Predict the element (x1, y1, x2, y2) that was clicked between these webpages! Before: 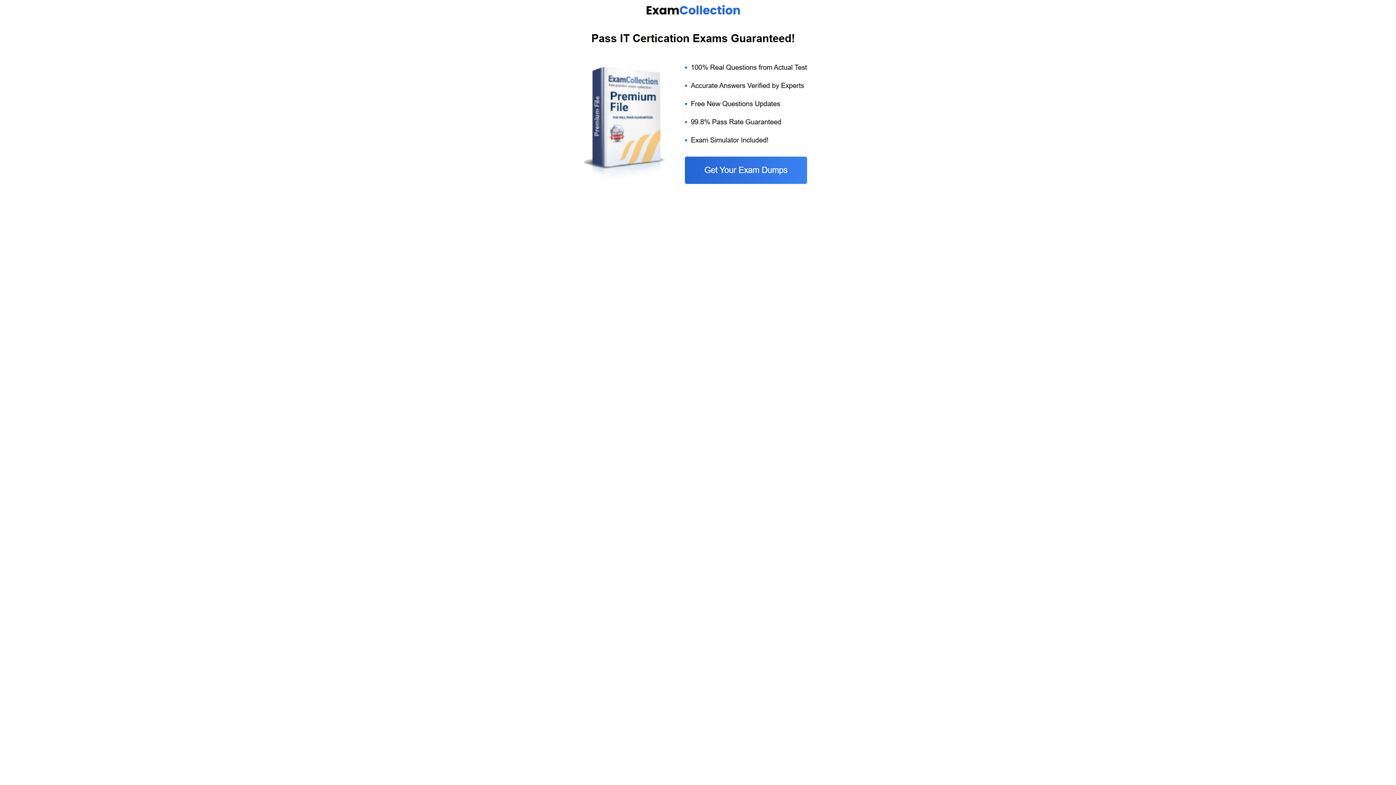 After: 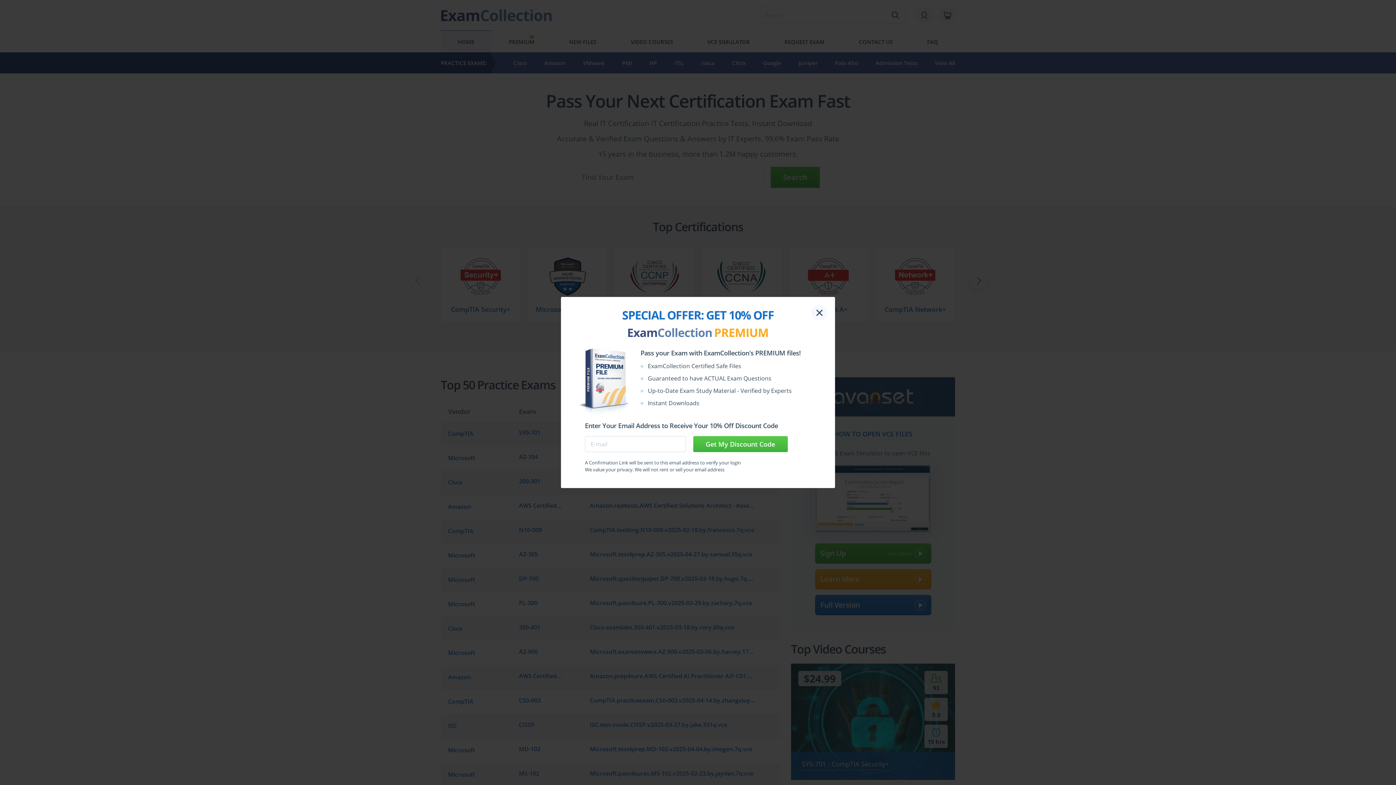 Action: bbox: (584, 185, 812, 192)